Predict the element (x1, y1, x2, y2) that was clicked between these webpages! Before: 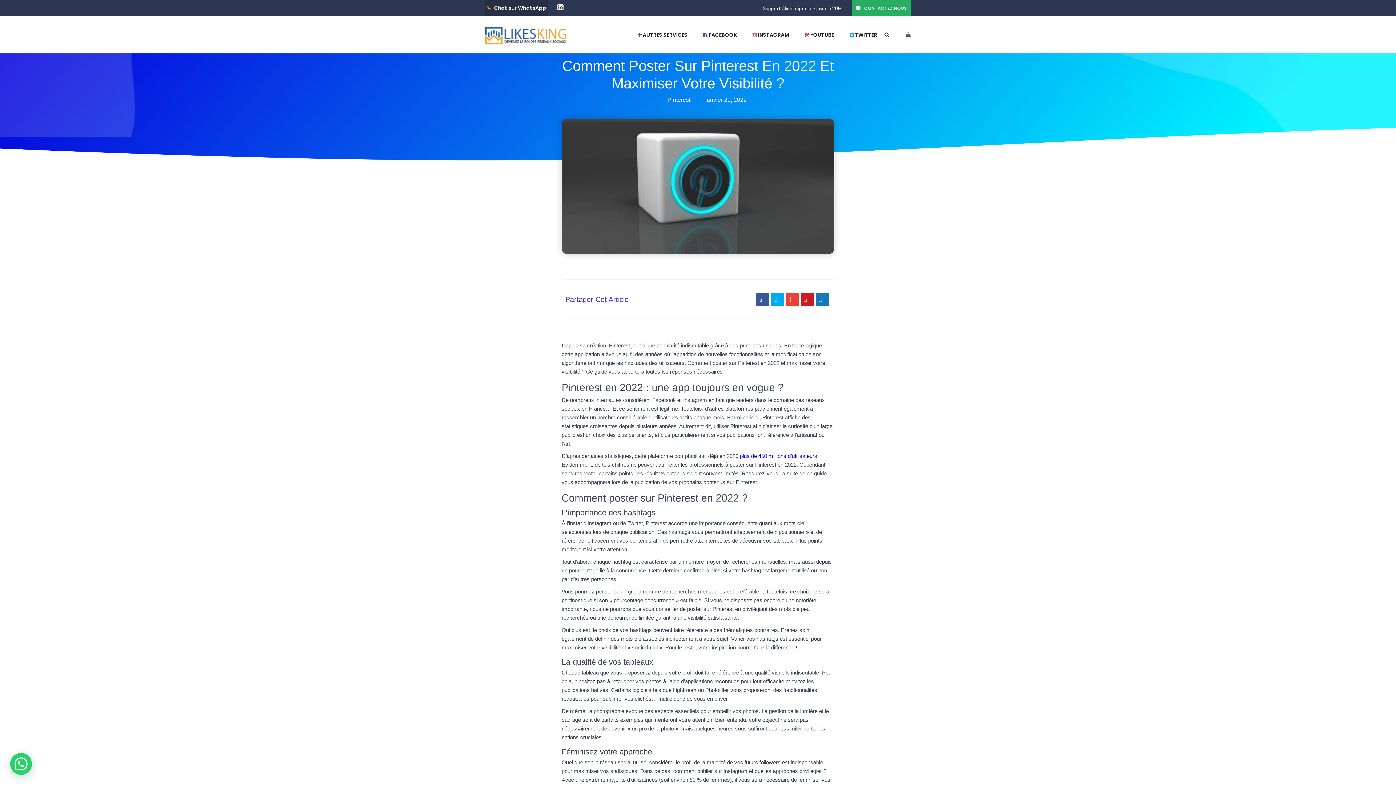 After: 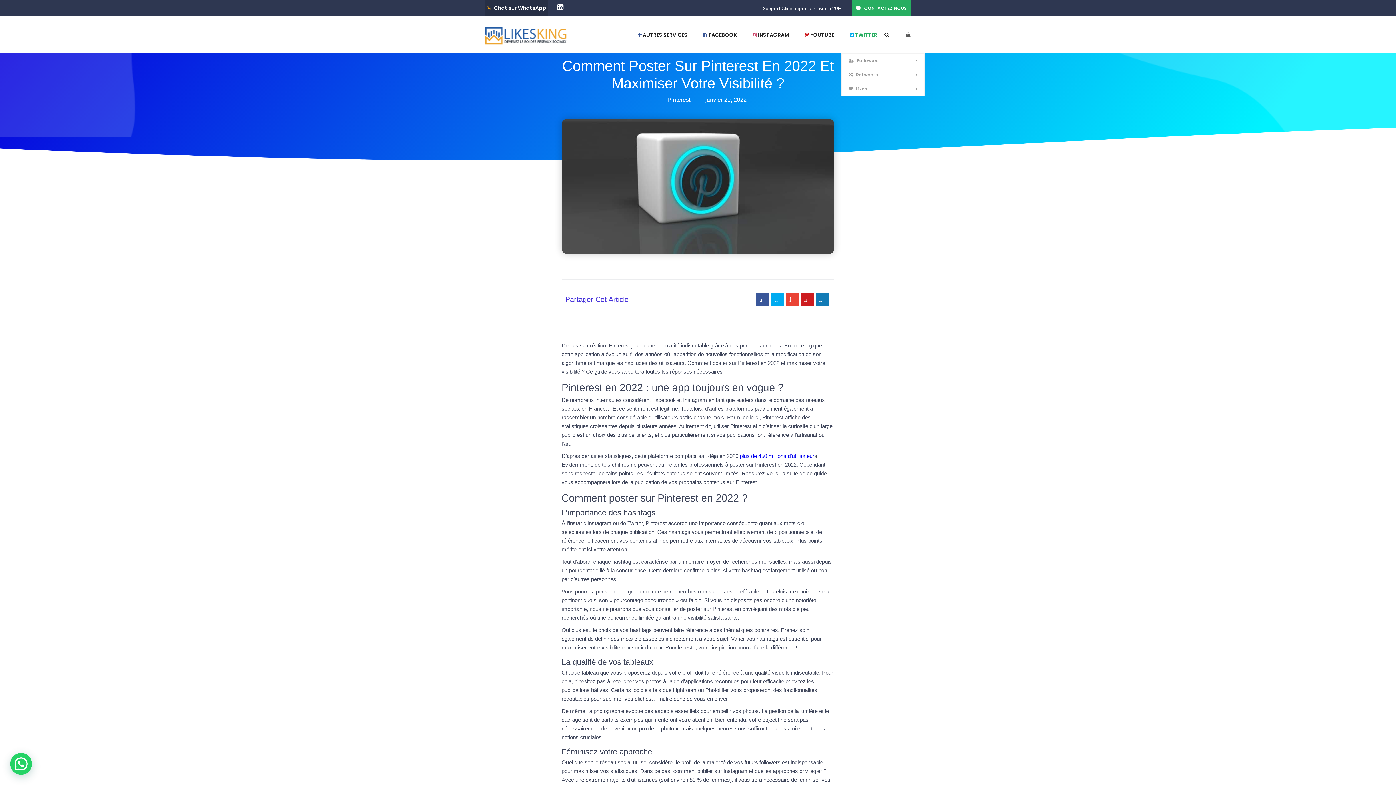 Action: label:  TWITTER bbox: (842, 16, 884, 53)